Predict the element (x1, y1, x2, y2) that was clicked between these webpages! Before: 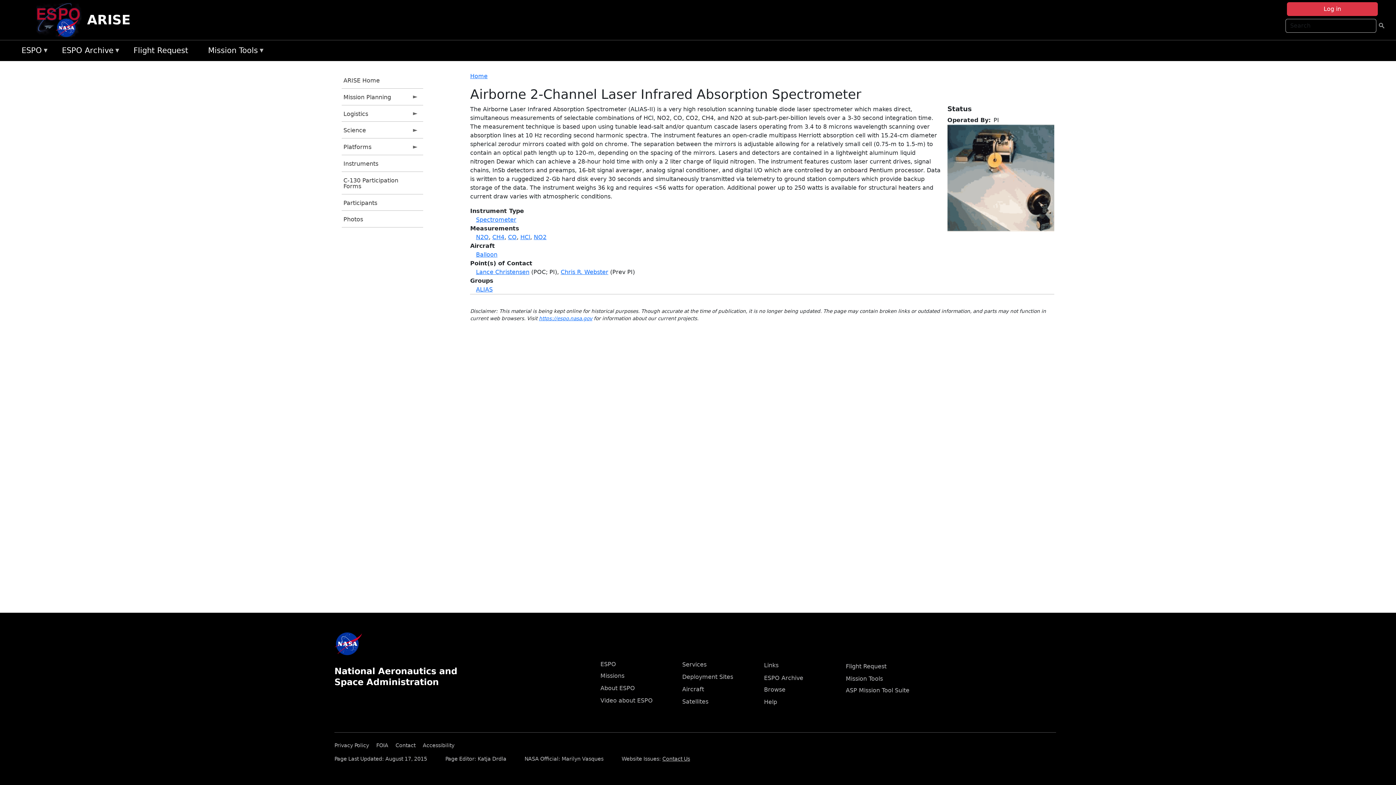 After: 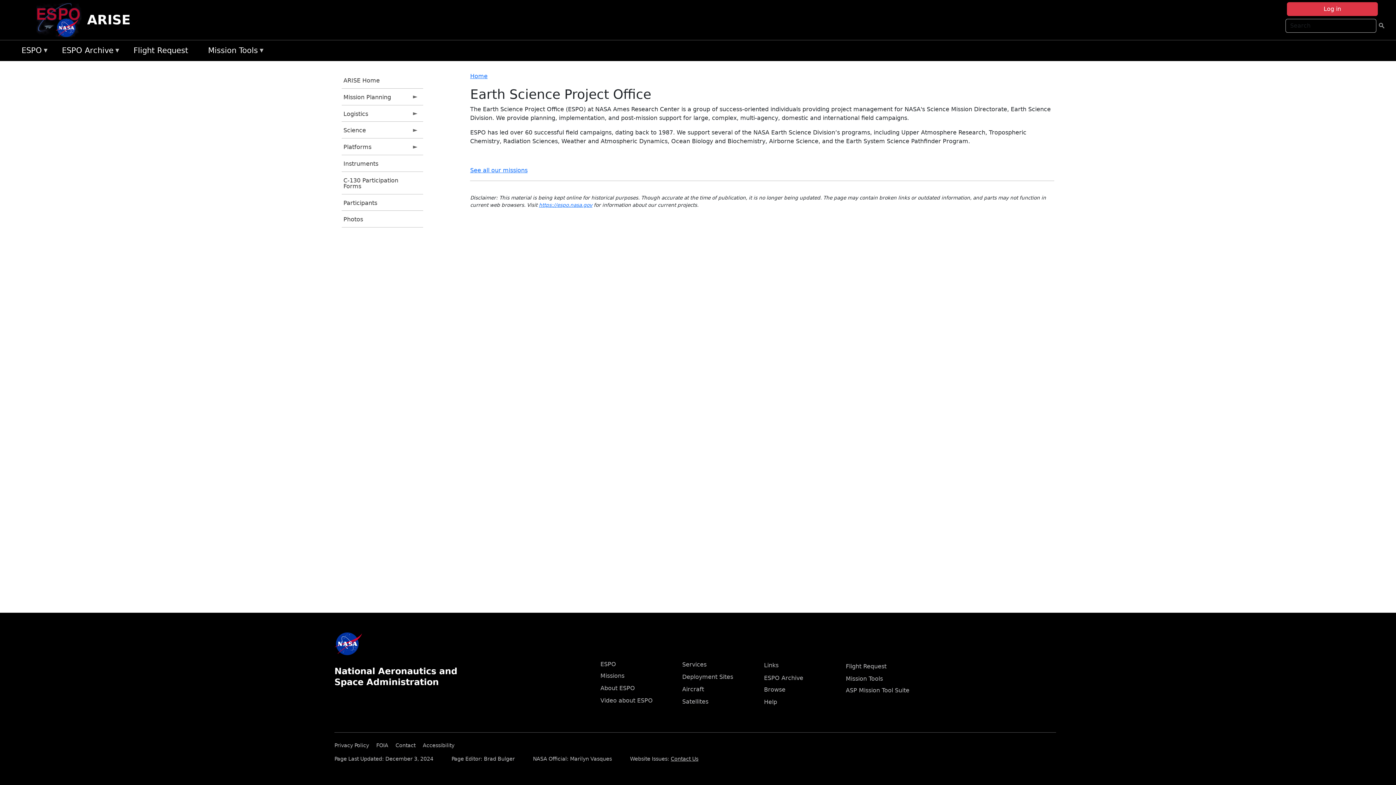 Action: label: ESPO
» bbox: (17, 43, 58, 58)